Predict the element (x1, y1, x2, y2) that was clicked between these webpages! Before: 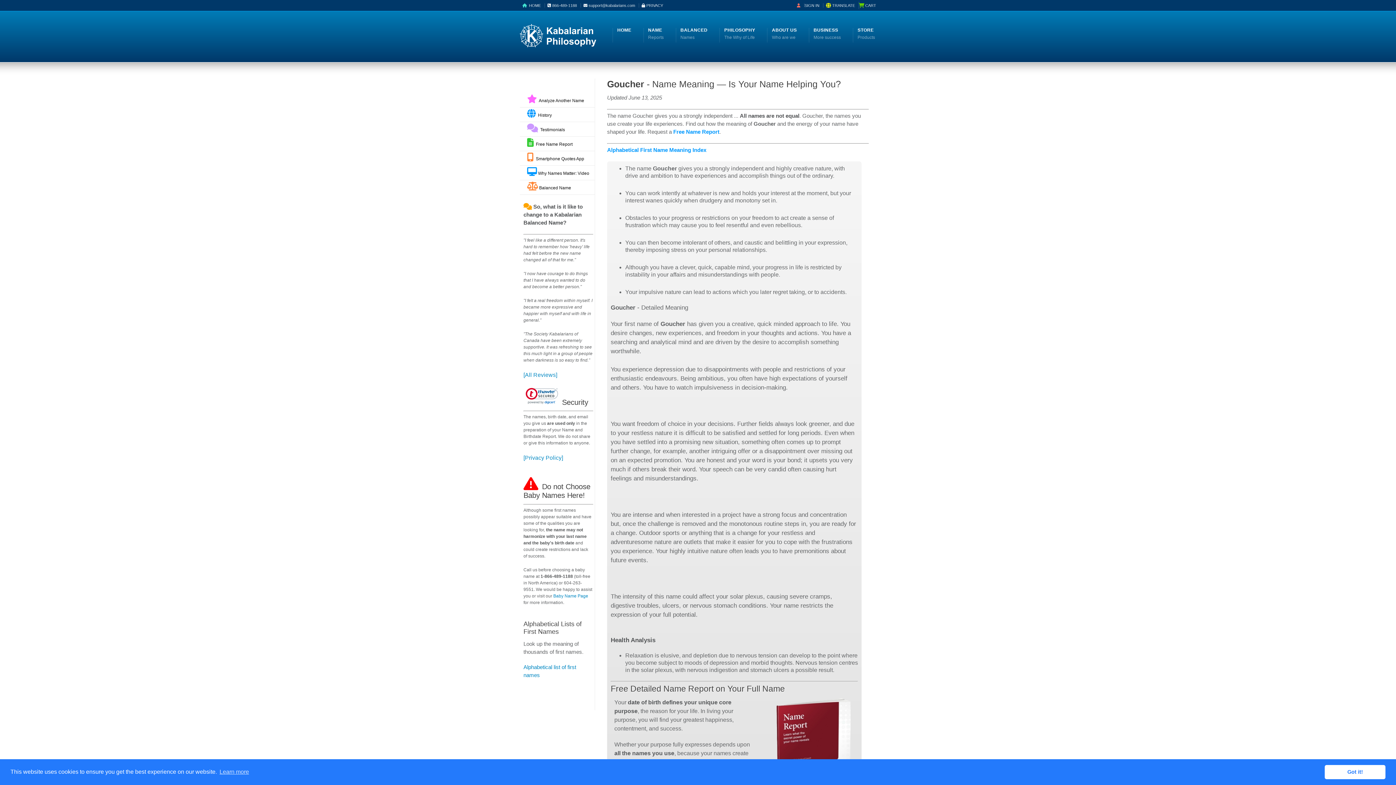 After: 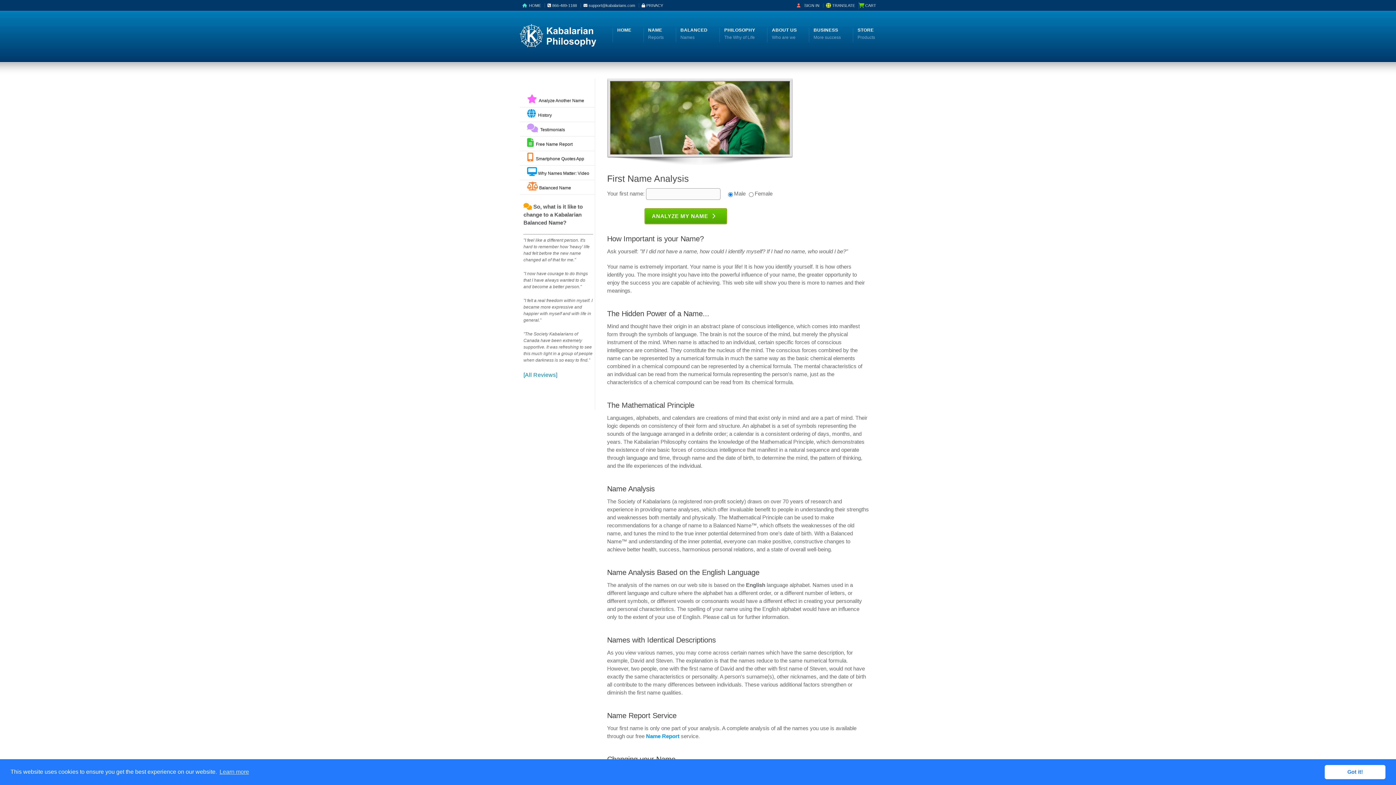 Action: bbox: (520, 92, 595, 107) label:   Analyze Another Name